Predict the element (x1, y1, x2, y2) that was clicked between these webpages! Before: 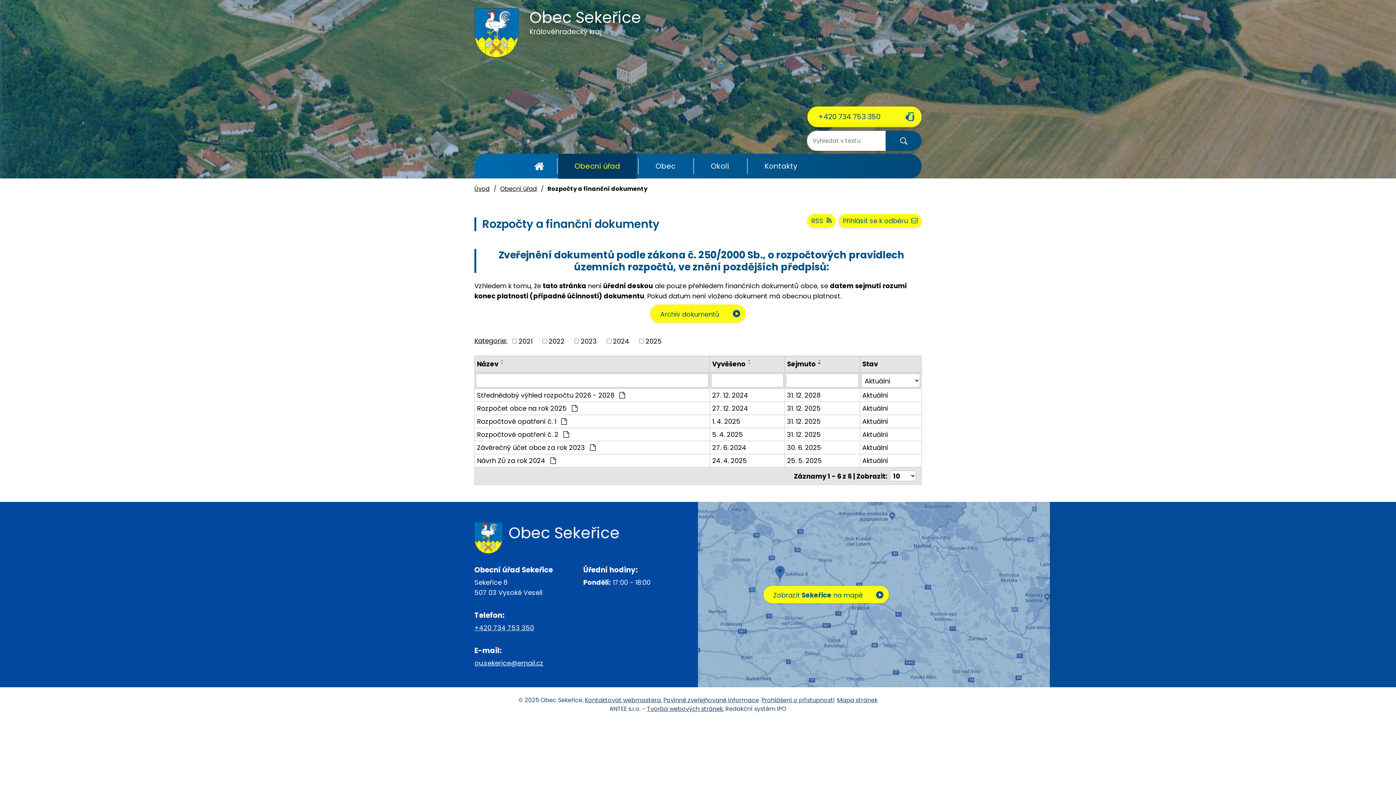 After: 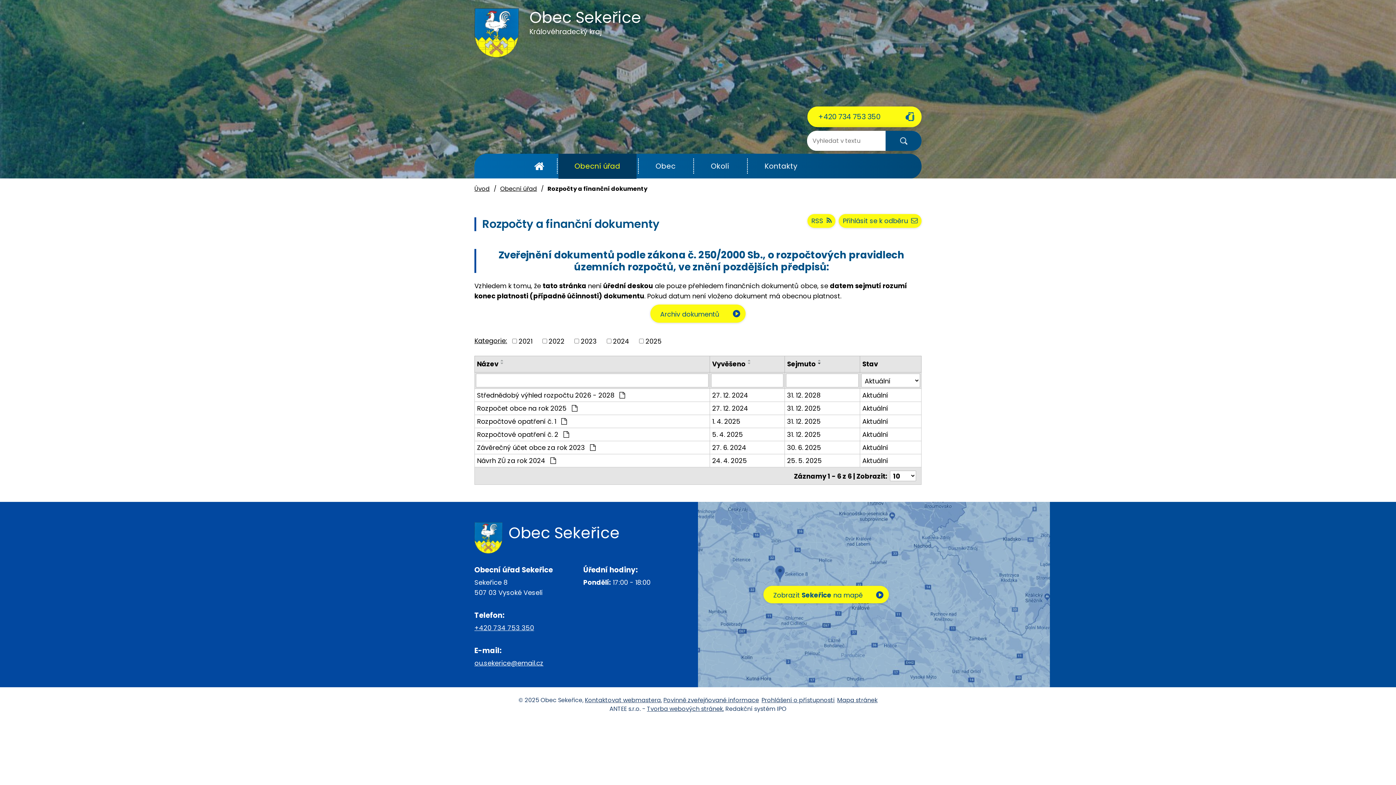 Action: bbox: (816, 362, 824, 365)